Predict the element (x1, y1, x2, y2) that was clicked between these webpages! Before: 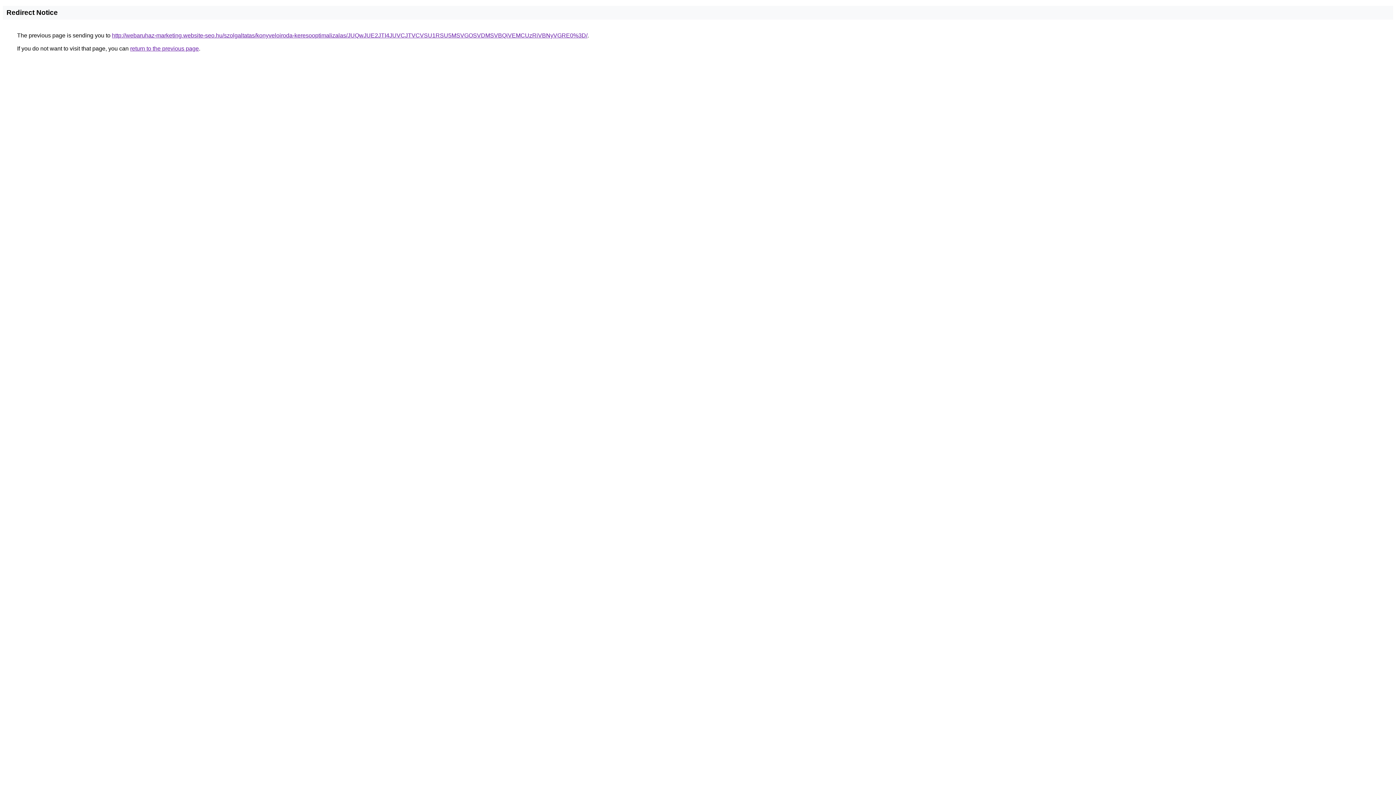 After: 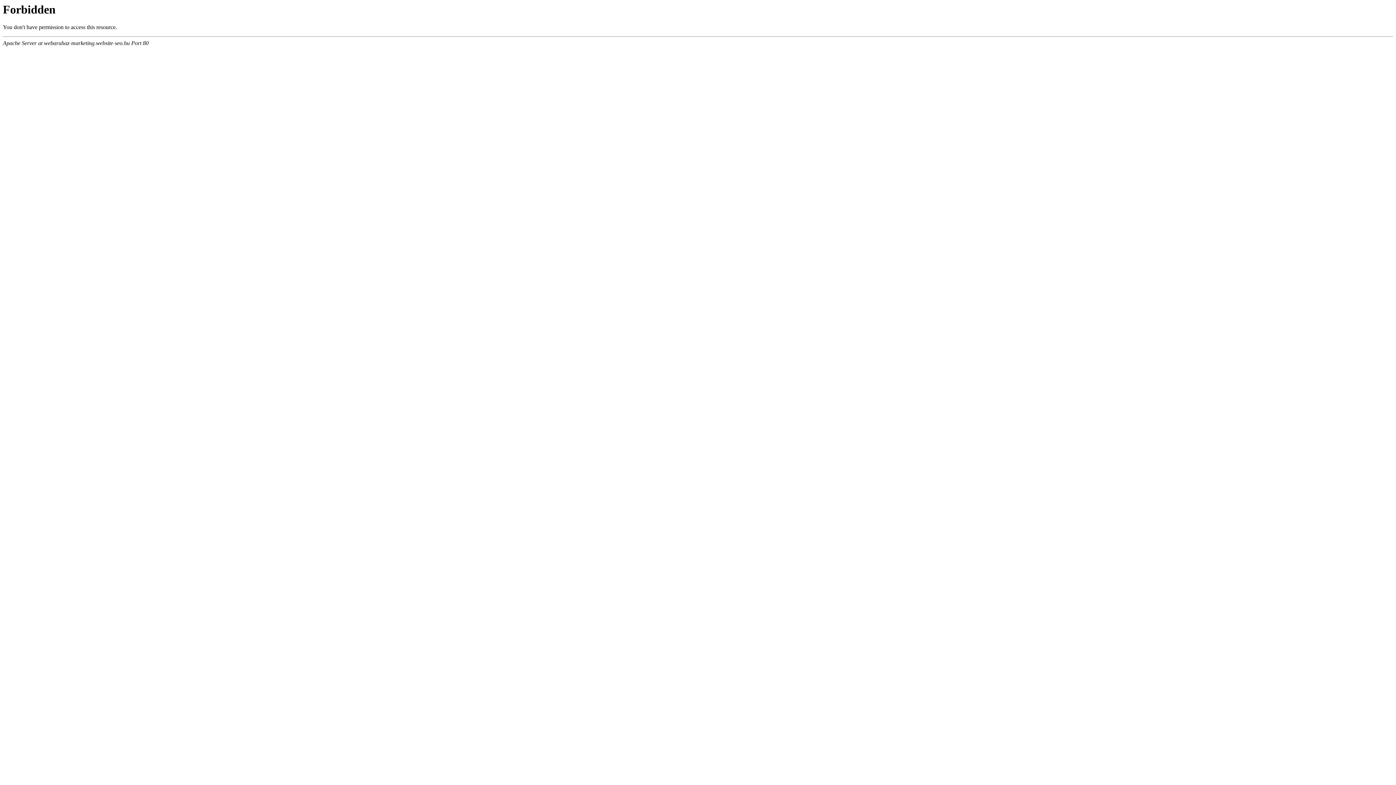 Action: label: http://webaruhaz-marketing.website-seo.hu/szolgaltatas/konyveloiroda-keresooptimalizalas/JUQwJUE2JTI4JUVCJTVCVSU1RSU5MSVGOSVDMSVBQiVEMCUzRiVBNyVGRE0%3D/ bbox: (112, 32, 587, 38)